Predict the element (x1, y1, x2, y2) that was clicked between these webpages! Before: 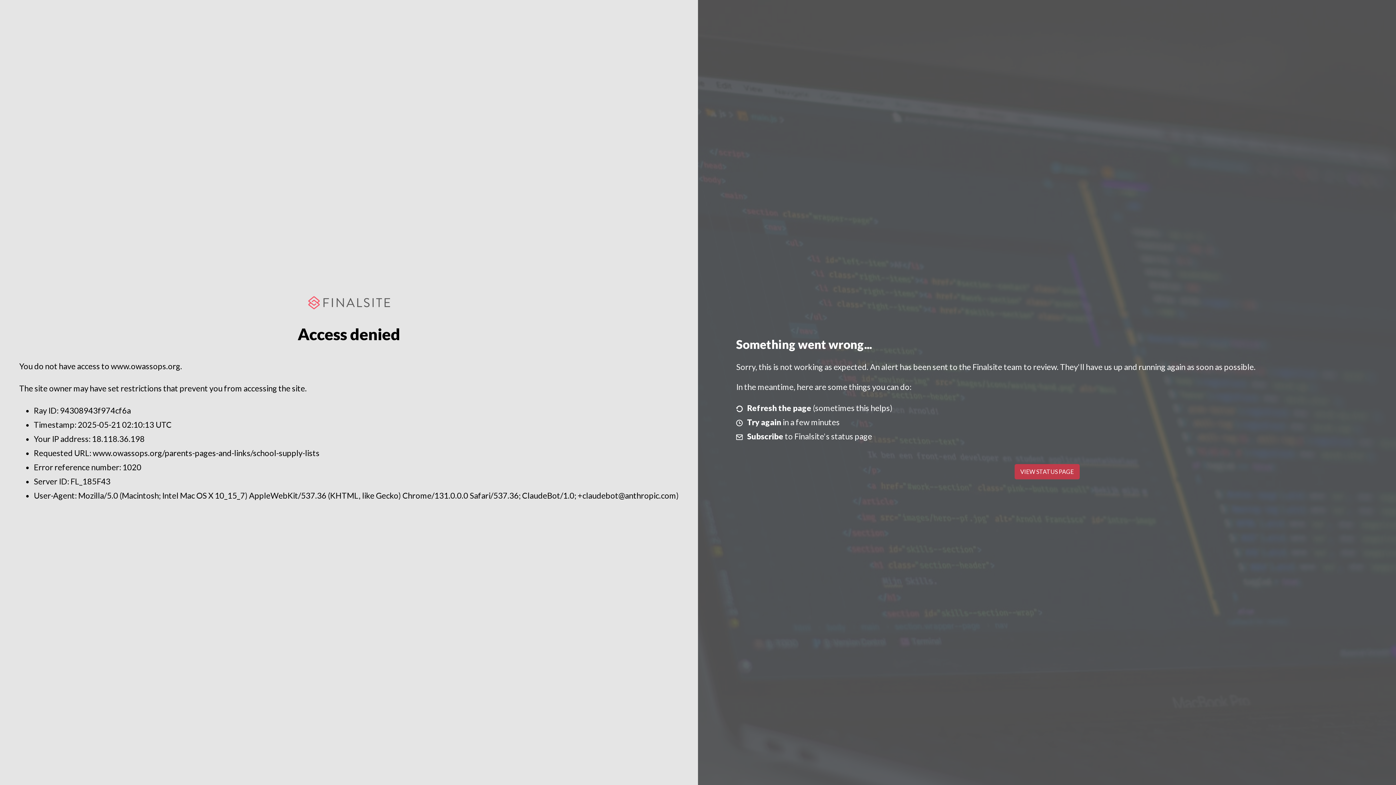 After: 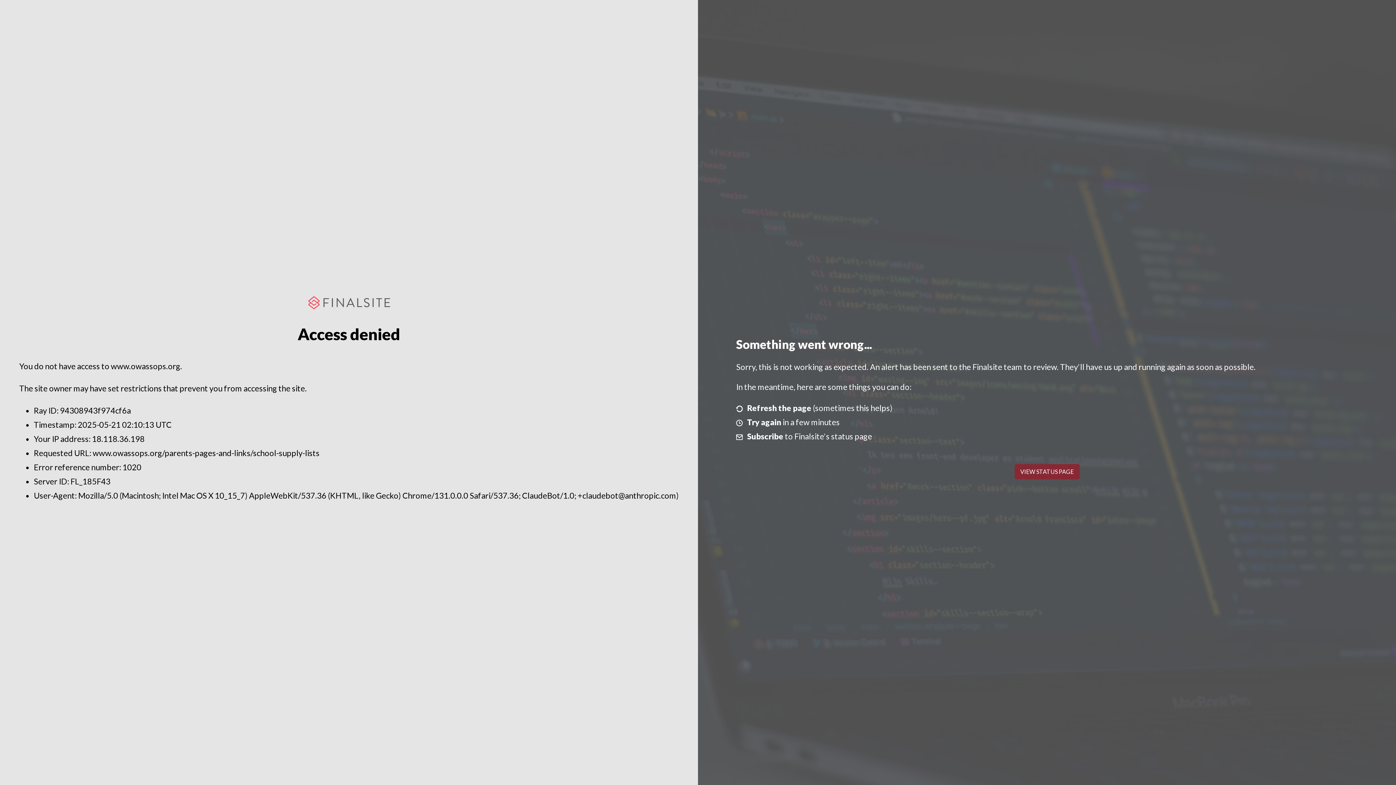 Action: bbox: (1014, 464, 1079, 479) label: VIEW STATUS PAGE